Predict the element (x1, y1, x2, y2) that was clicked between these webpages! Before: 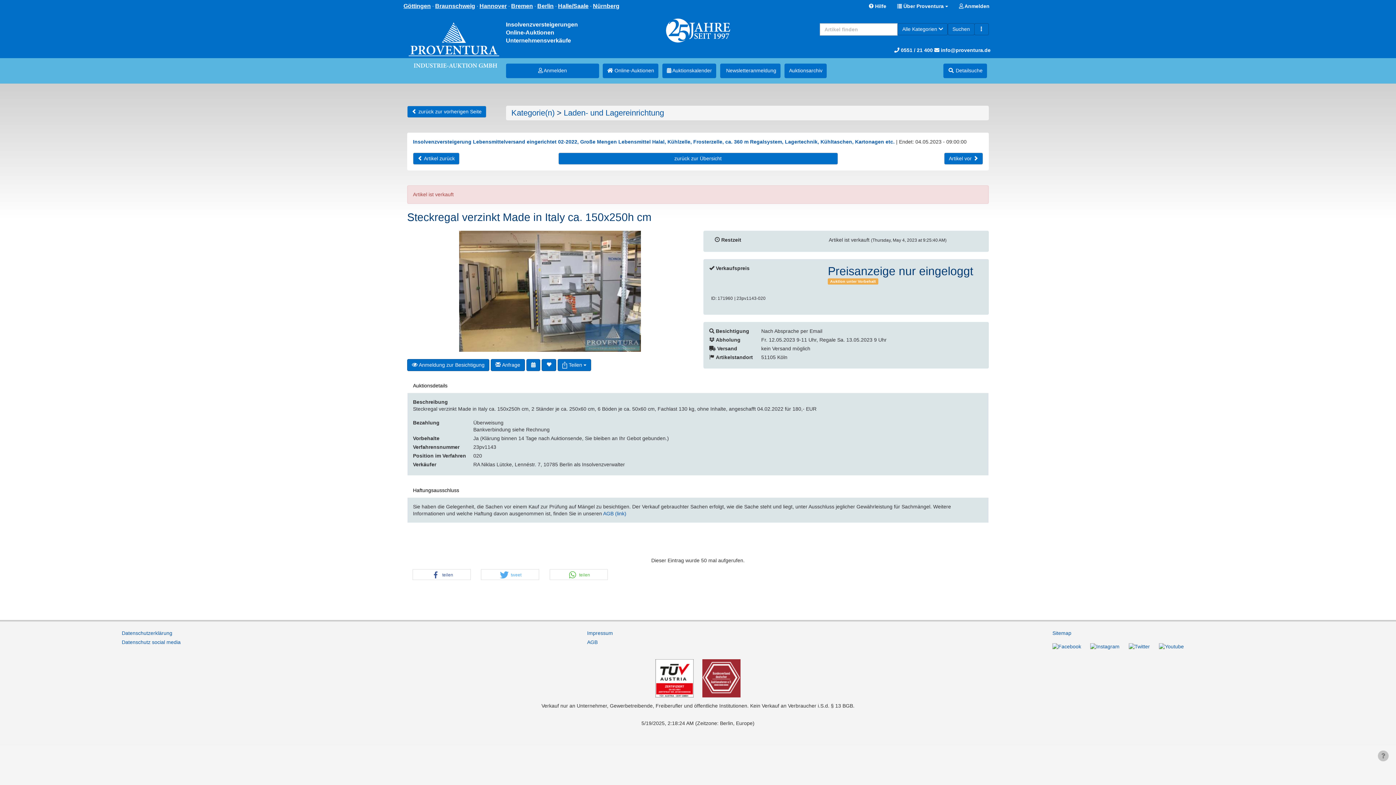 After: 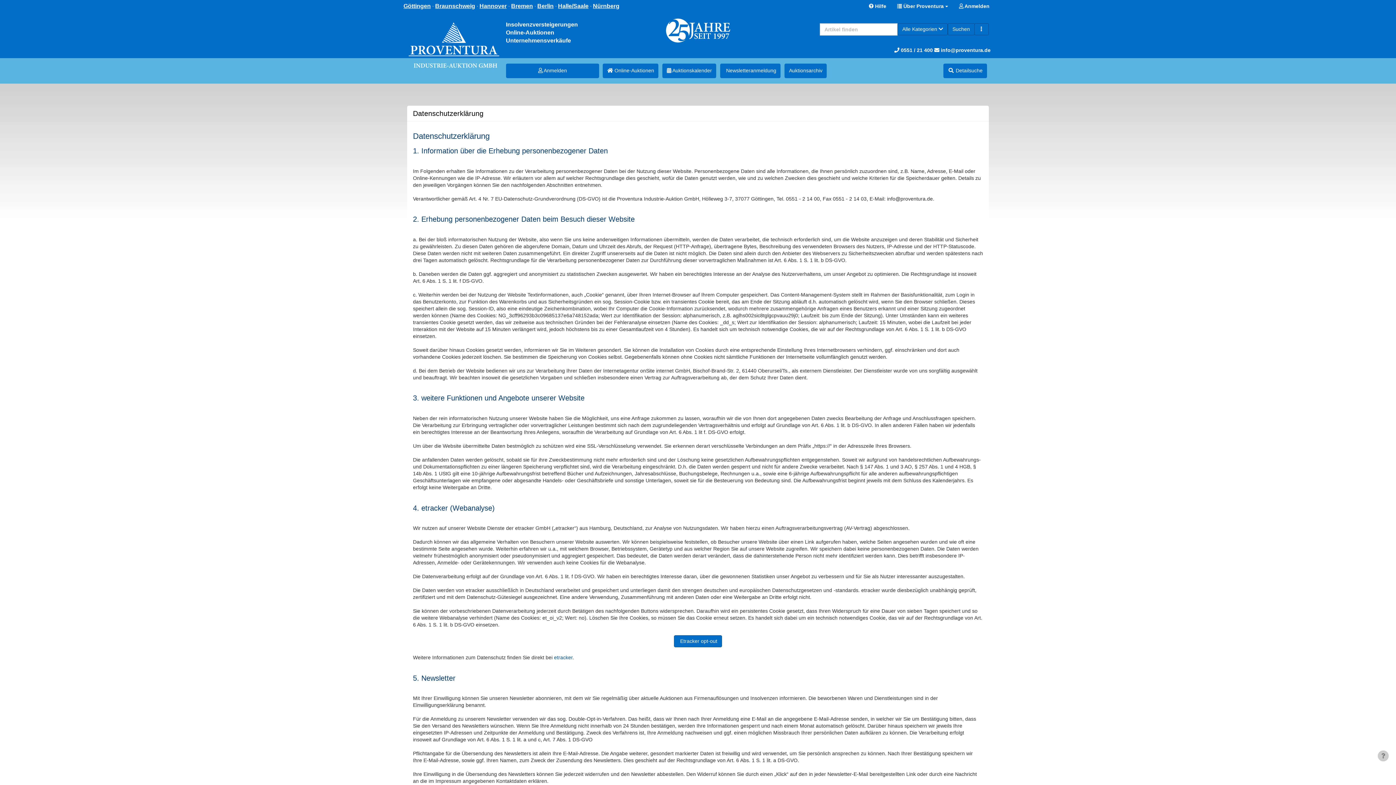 Action: bbox: (121, 629, 459, 638) label: Datenschutzerklärung